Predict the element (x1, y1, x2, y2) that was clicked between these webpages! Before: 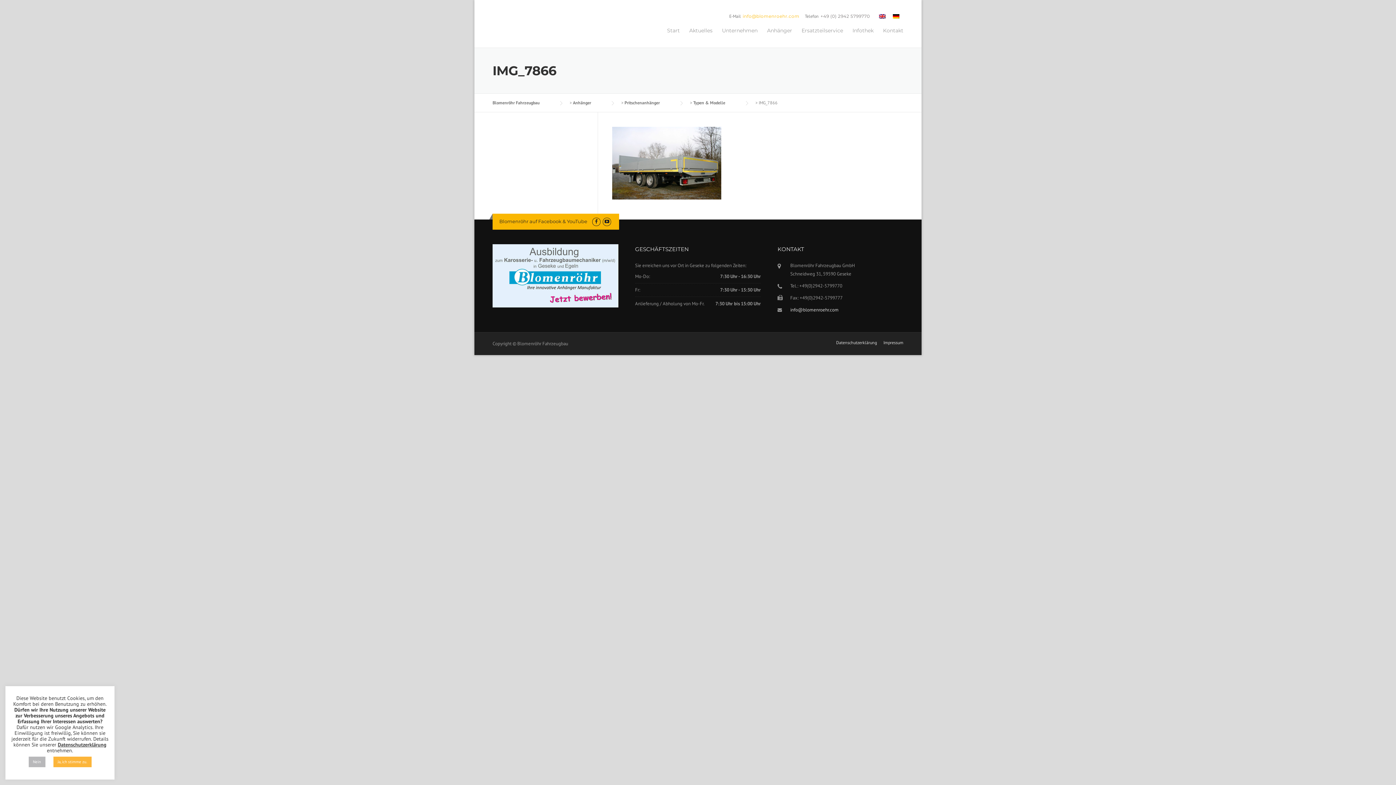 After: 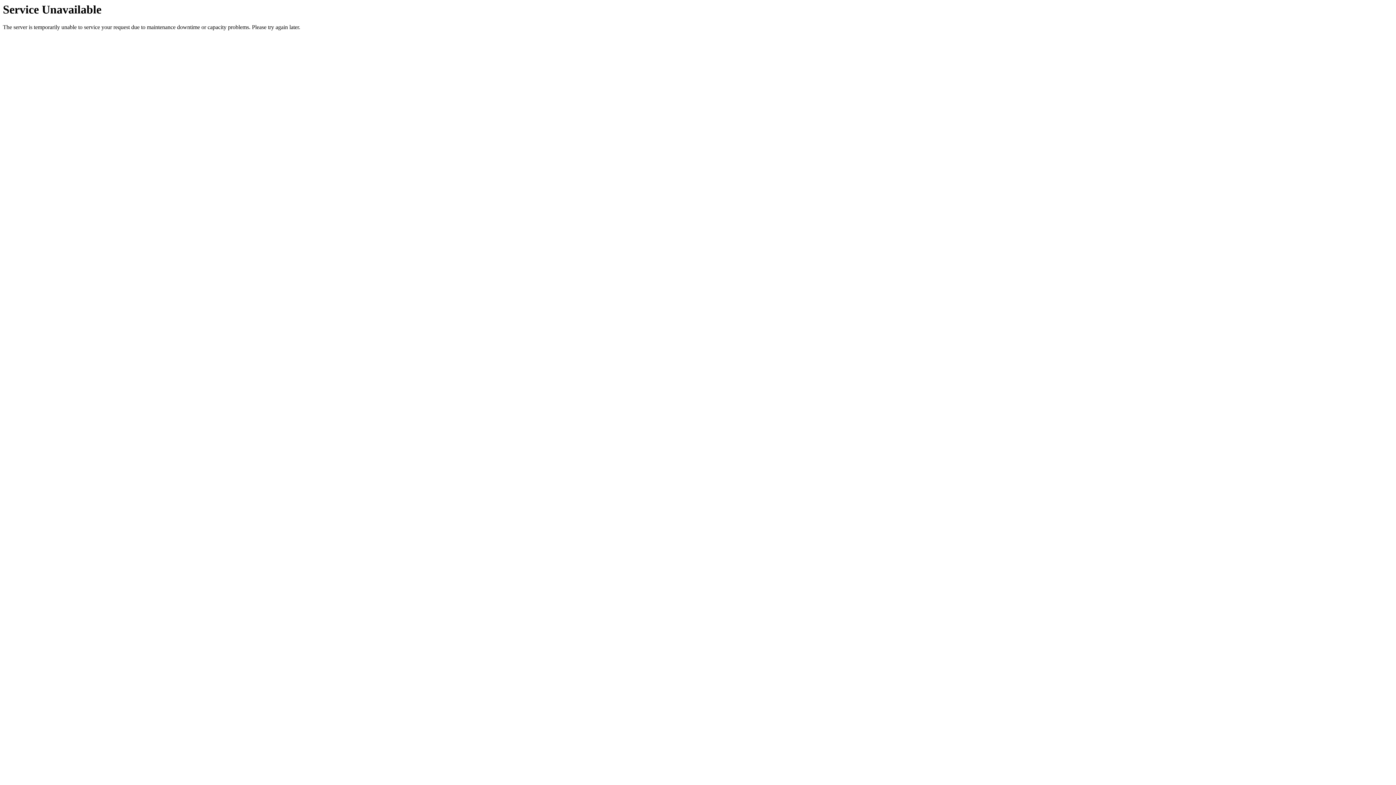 Action: bbox: (889, 11, 903, 20)